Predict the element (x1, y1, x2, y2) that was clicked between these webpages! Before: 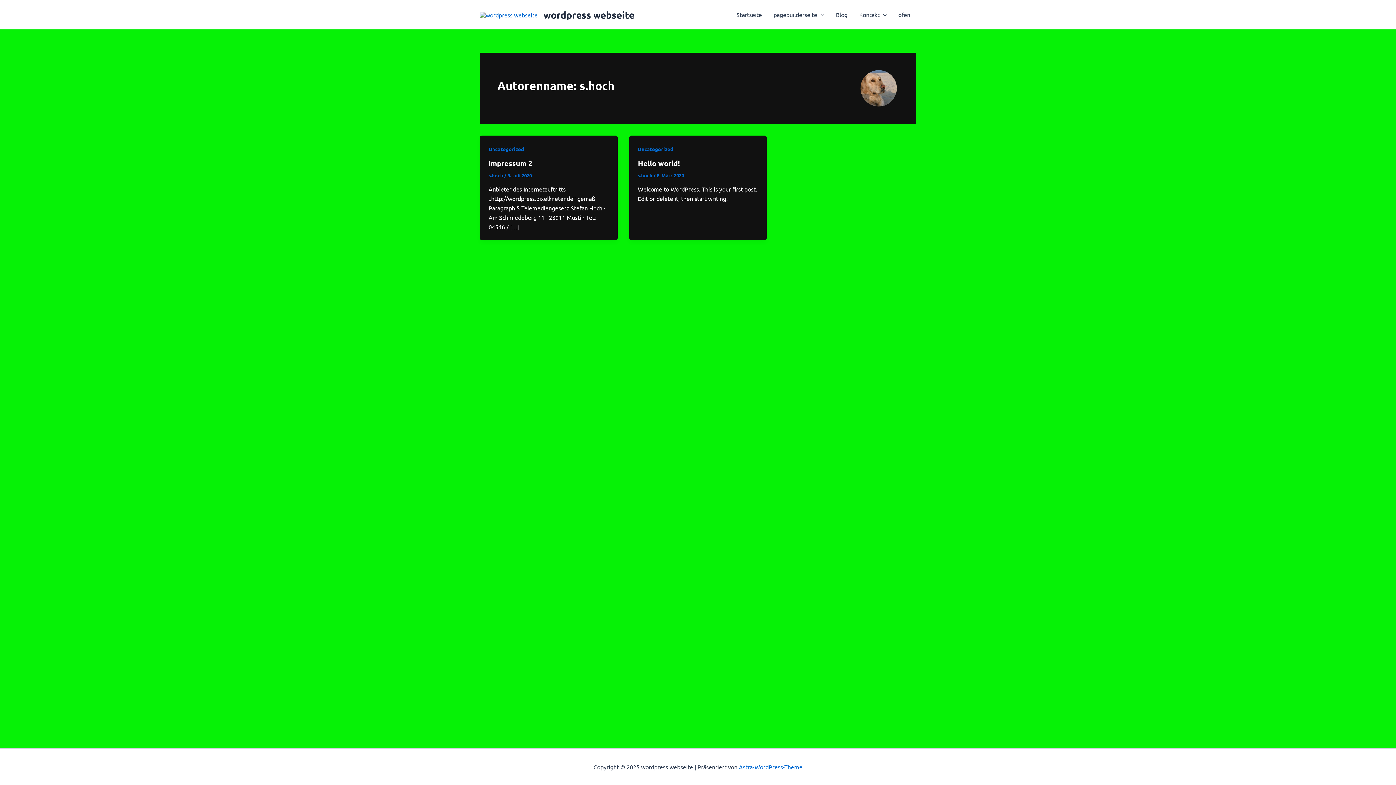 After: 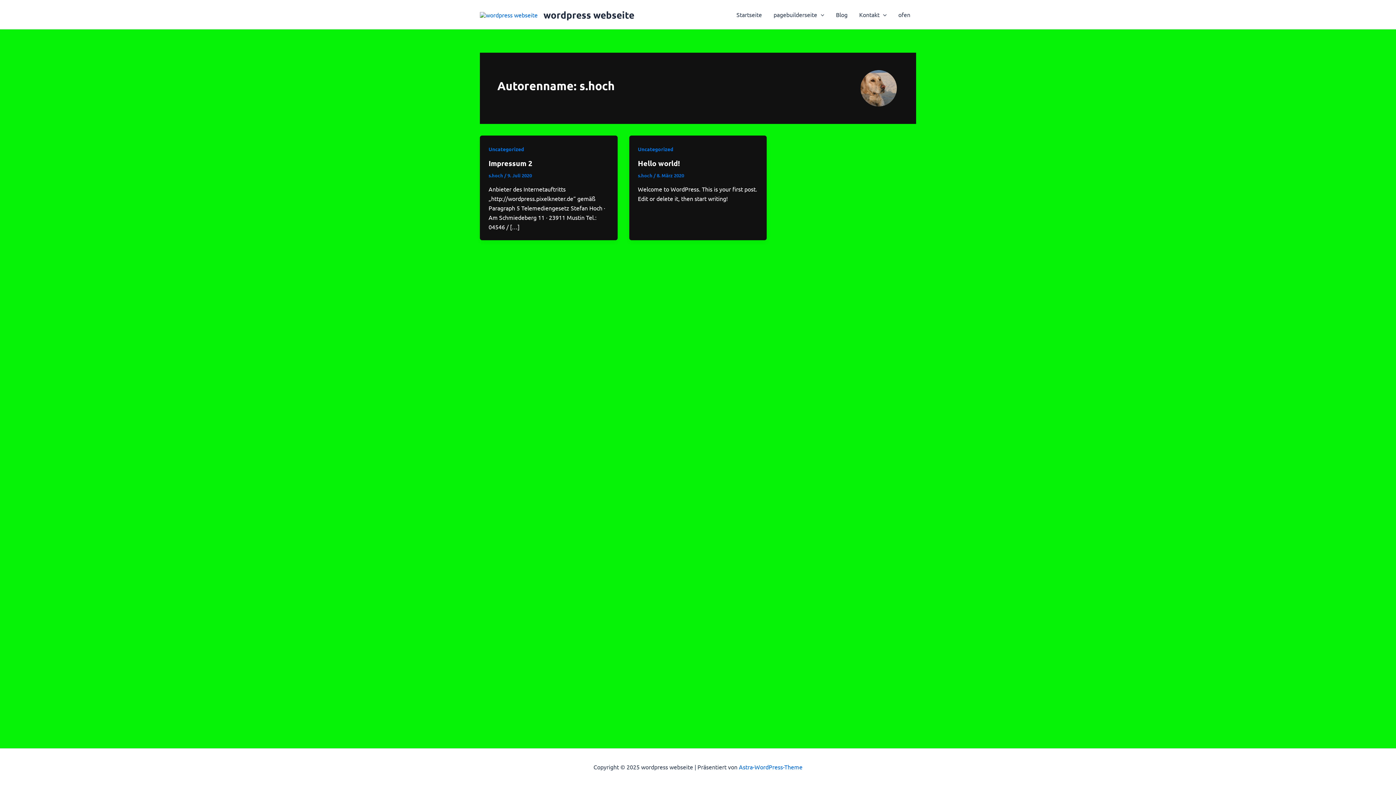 Action: bbox: (488, 172, 504, 178) label: s.hoch 